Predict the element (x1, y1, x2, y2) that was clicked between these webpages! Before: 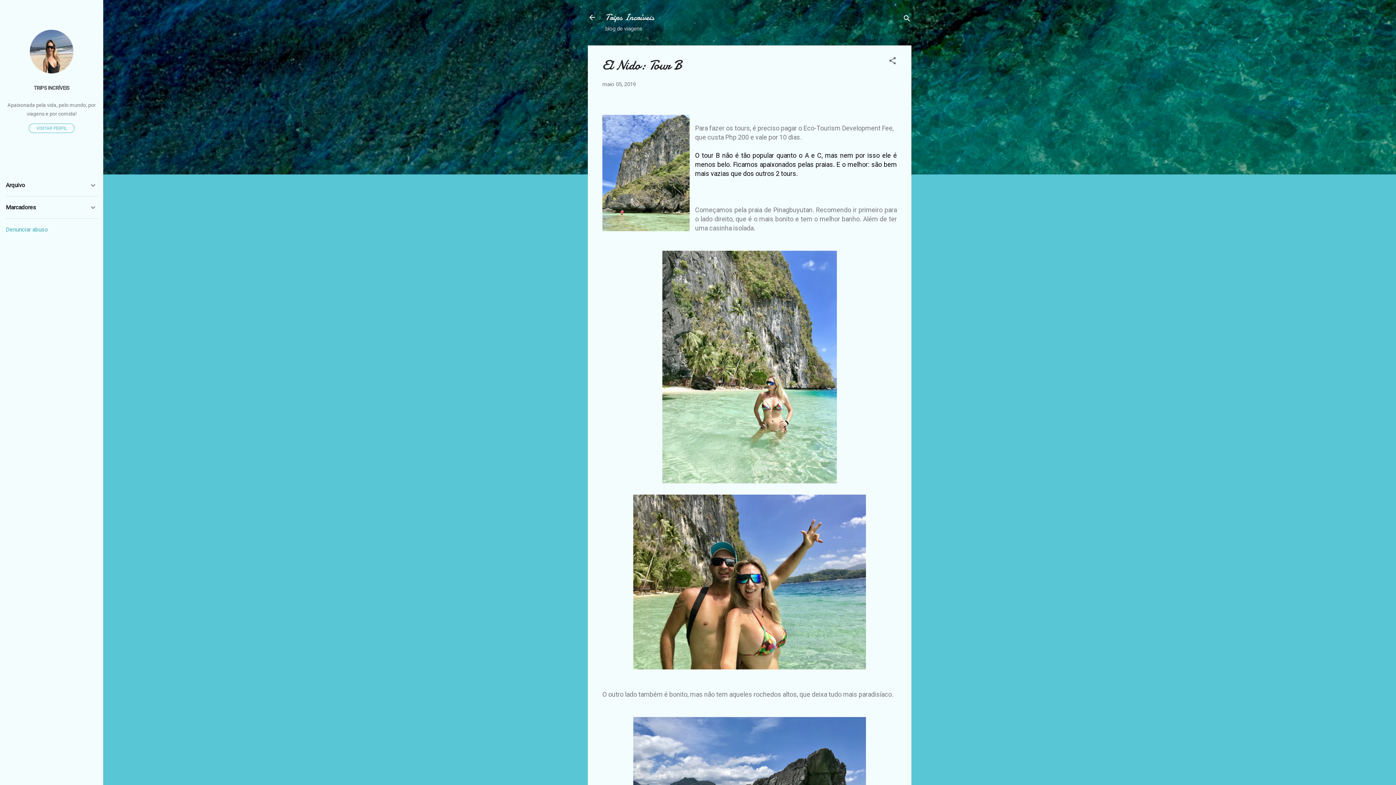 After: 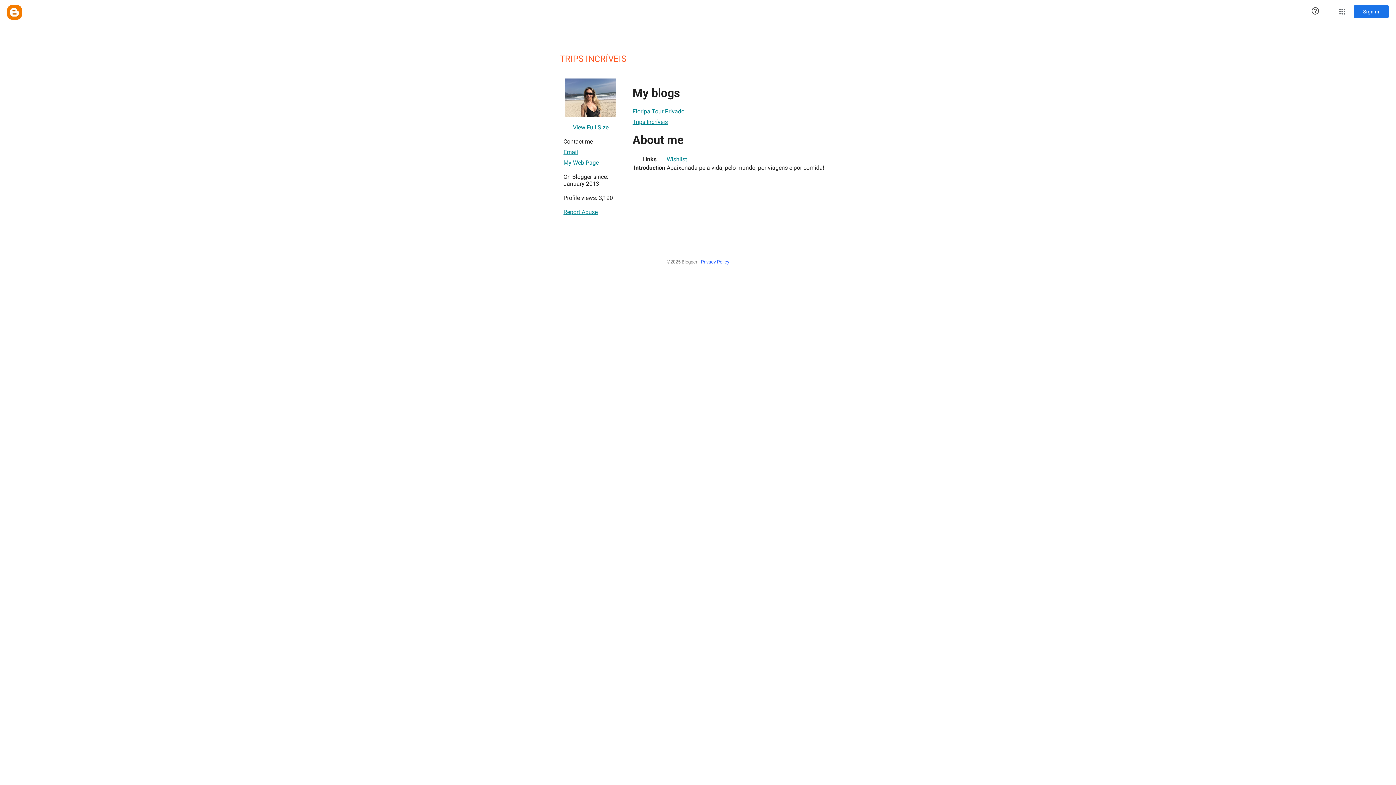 Action: bbox: (29, 68, 73, 74)